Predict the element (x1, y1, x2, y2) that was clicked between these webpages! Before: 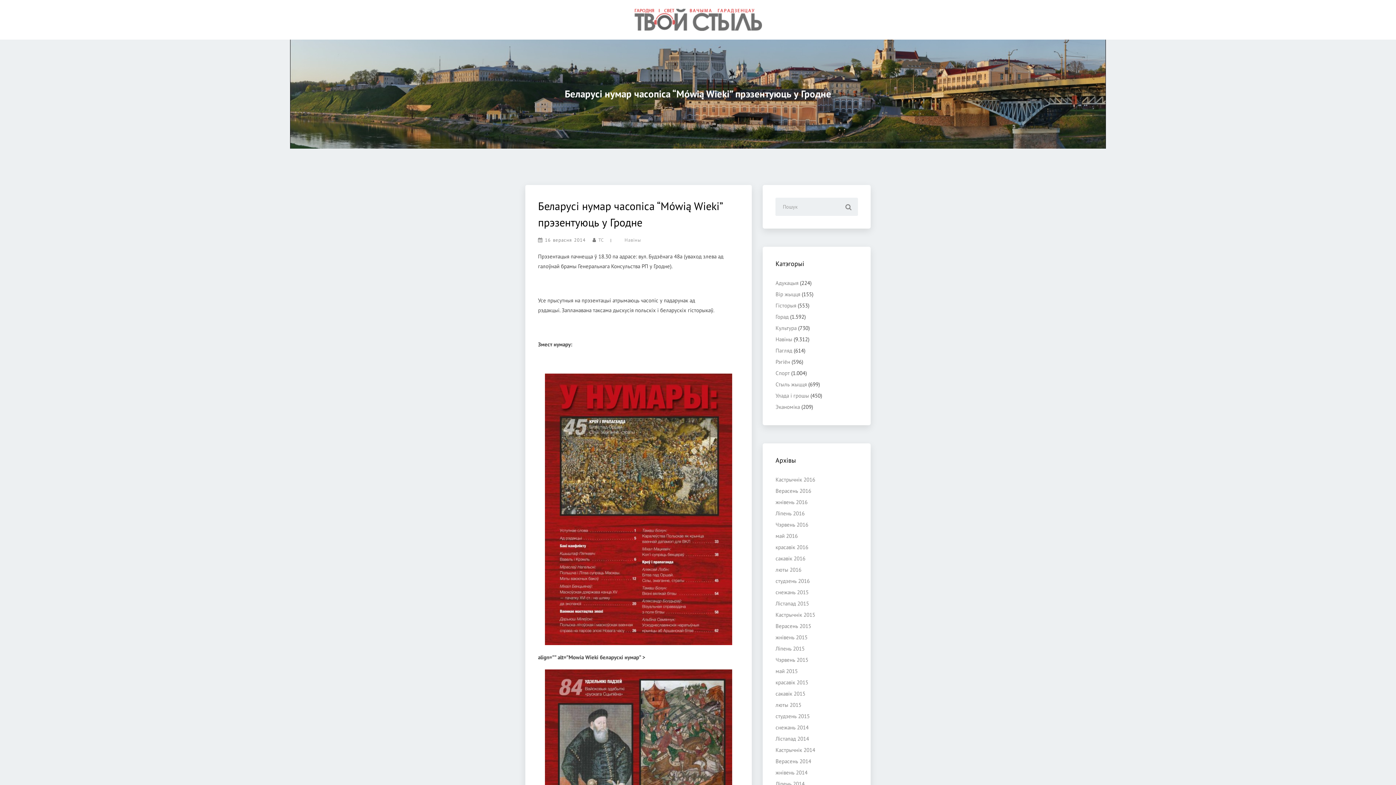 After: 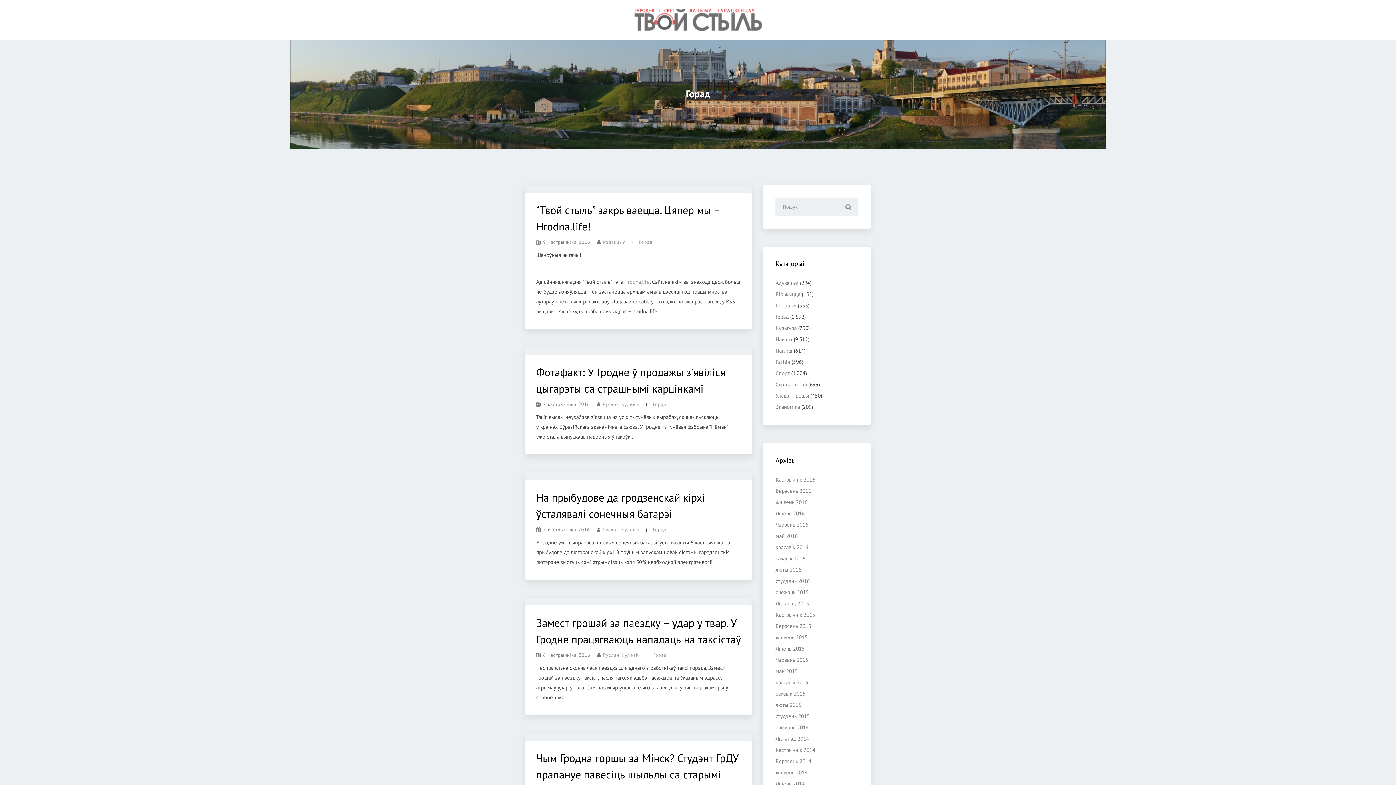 Action: label: Горад bbox: (775, 313, 788, 320)